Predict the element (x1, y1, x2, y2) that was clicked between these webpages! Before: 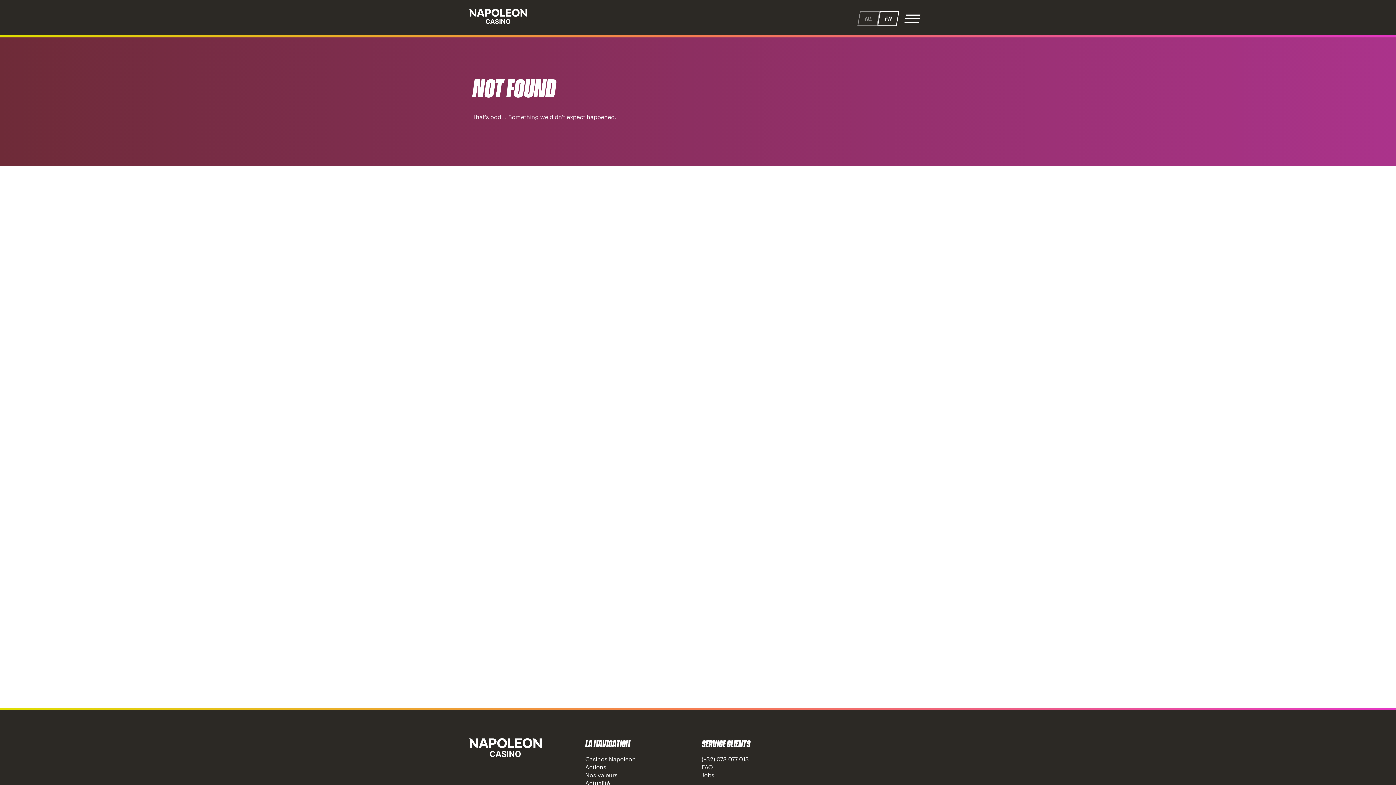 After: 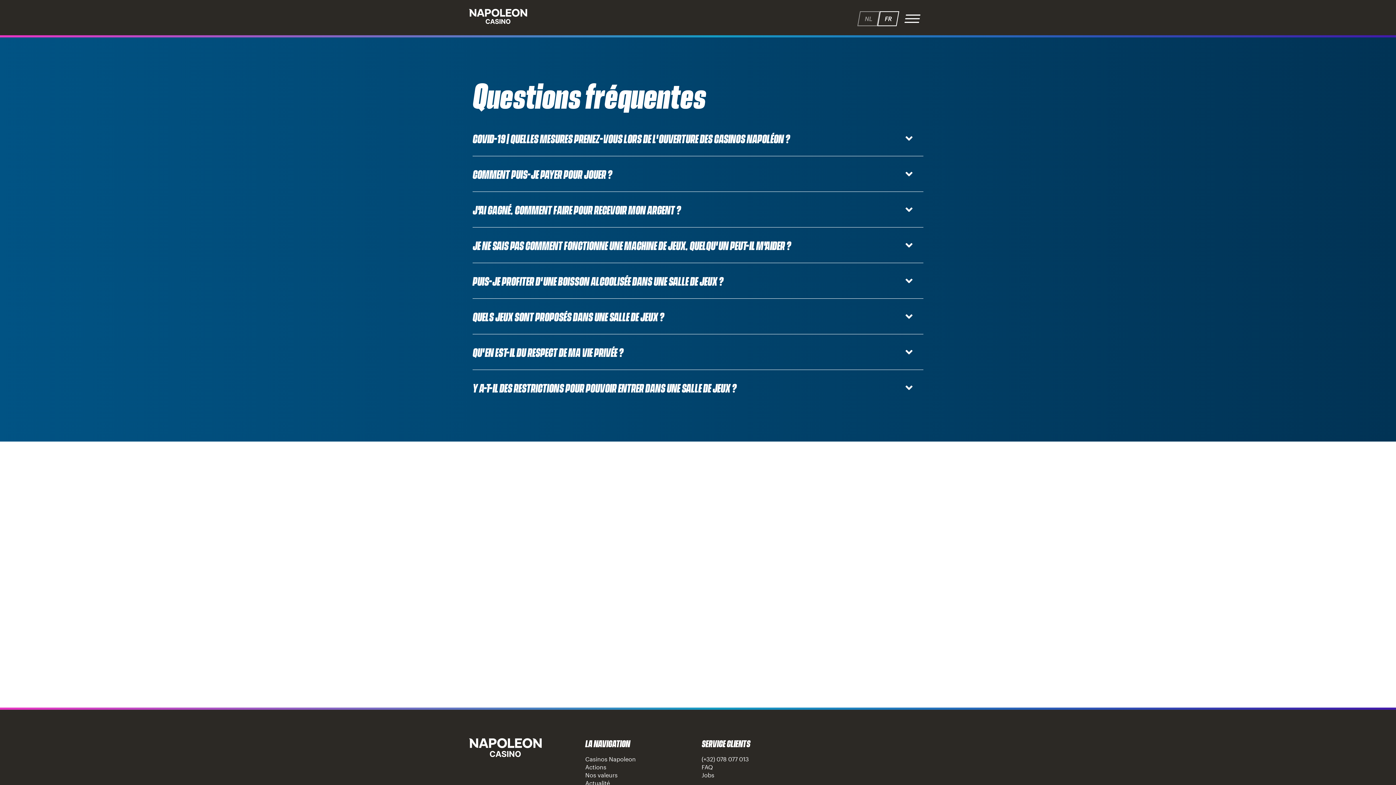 Action: label: FAQ bbox: (701, 763, 810, 771)